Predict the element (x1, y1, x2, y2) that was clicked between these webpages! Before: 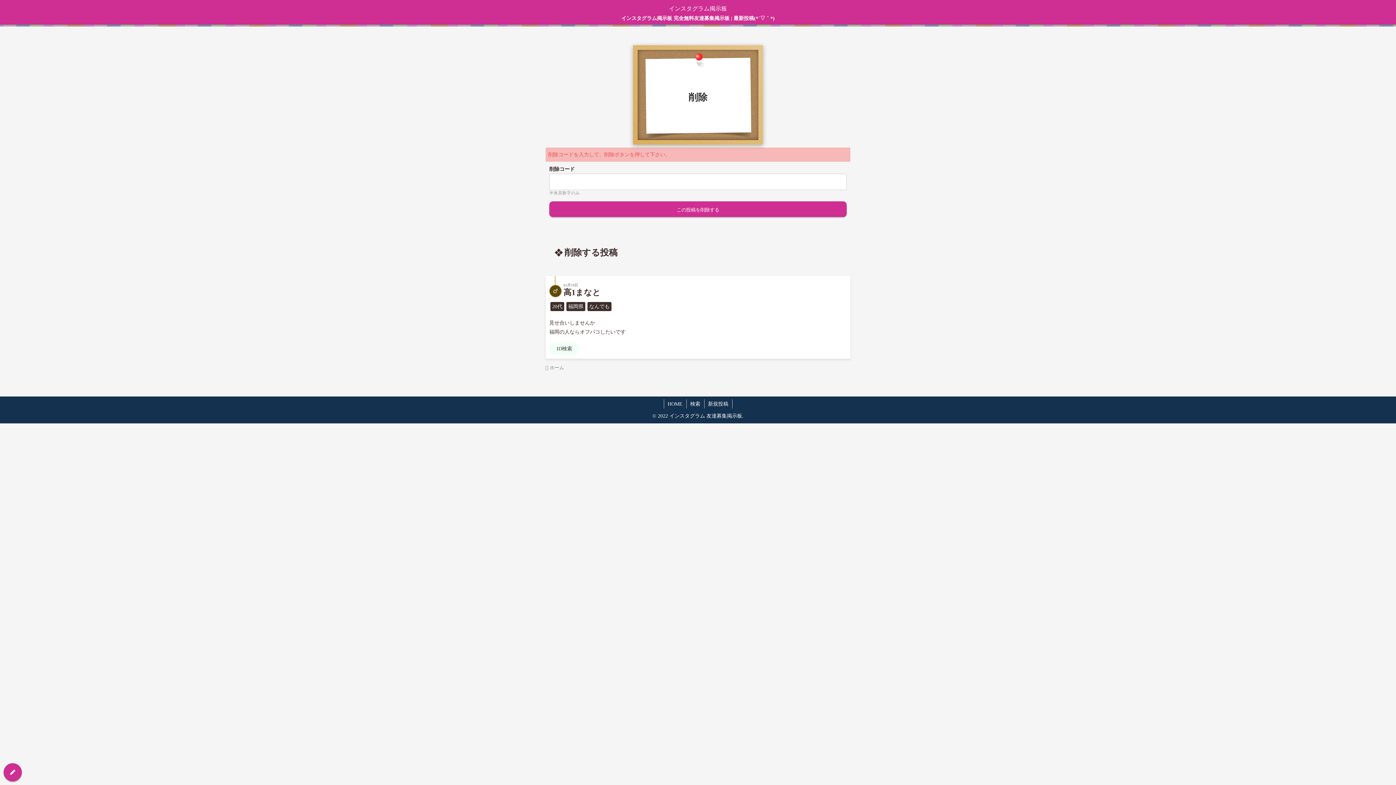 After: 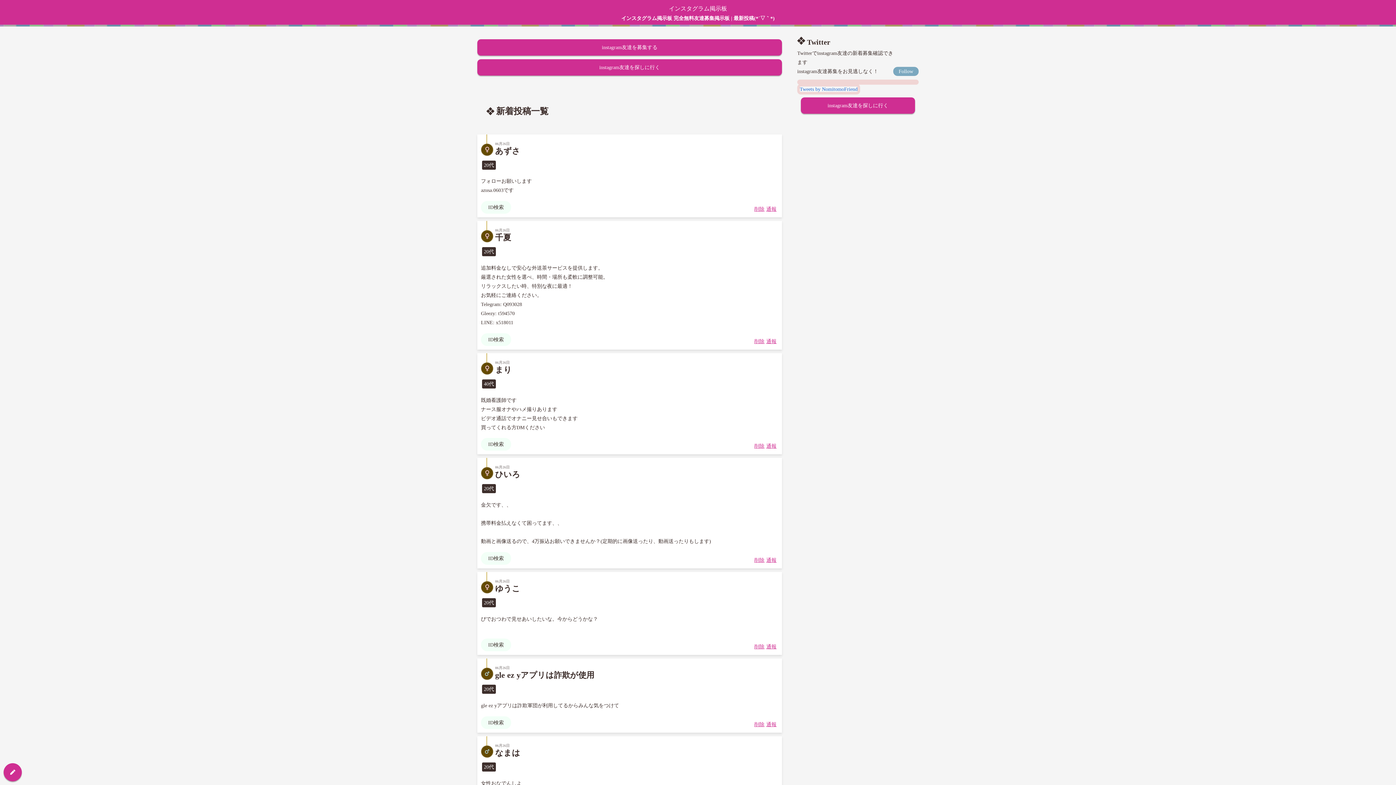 Action: bbox: (664, 399, 686, 408) label: HOME